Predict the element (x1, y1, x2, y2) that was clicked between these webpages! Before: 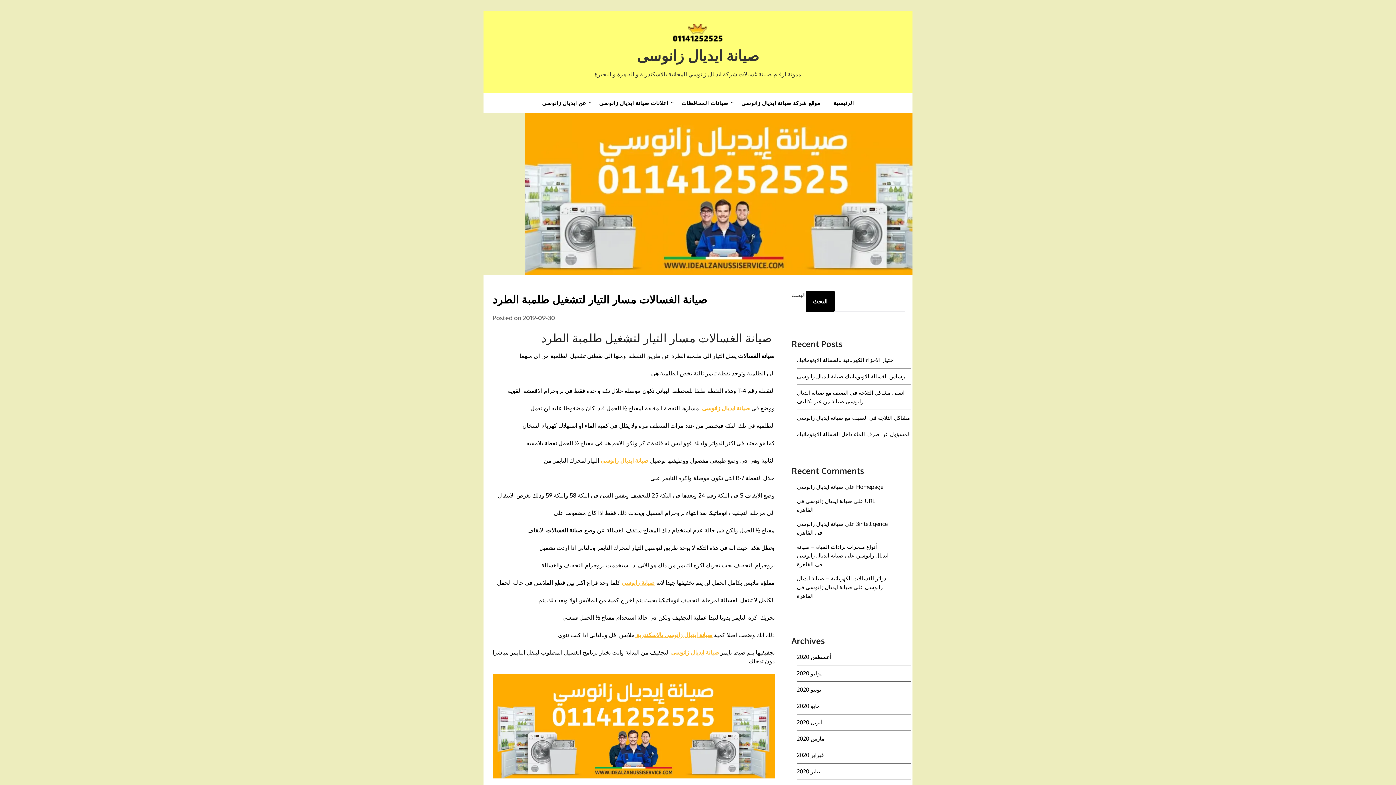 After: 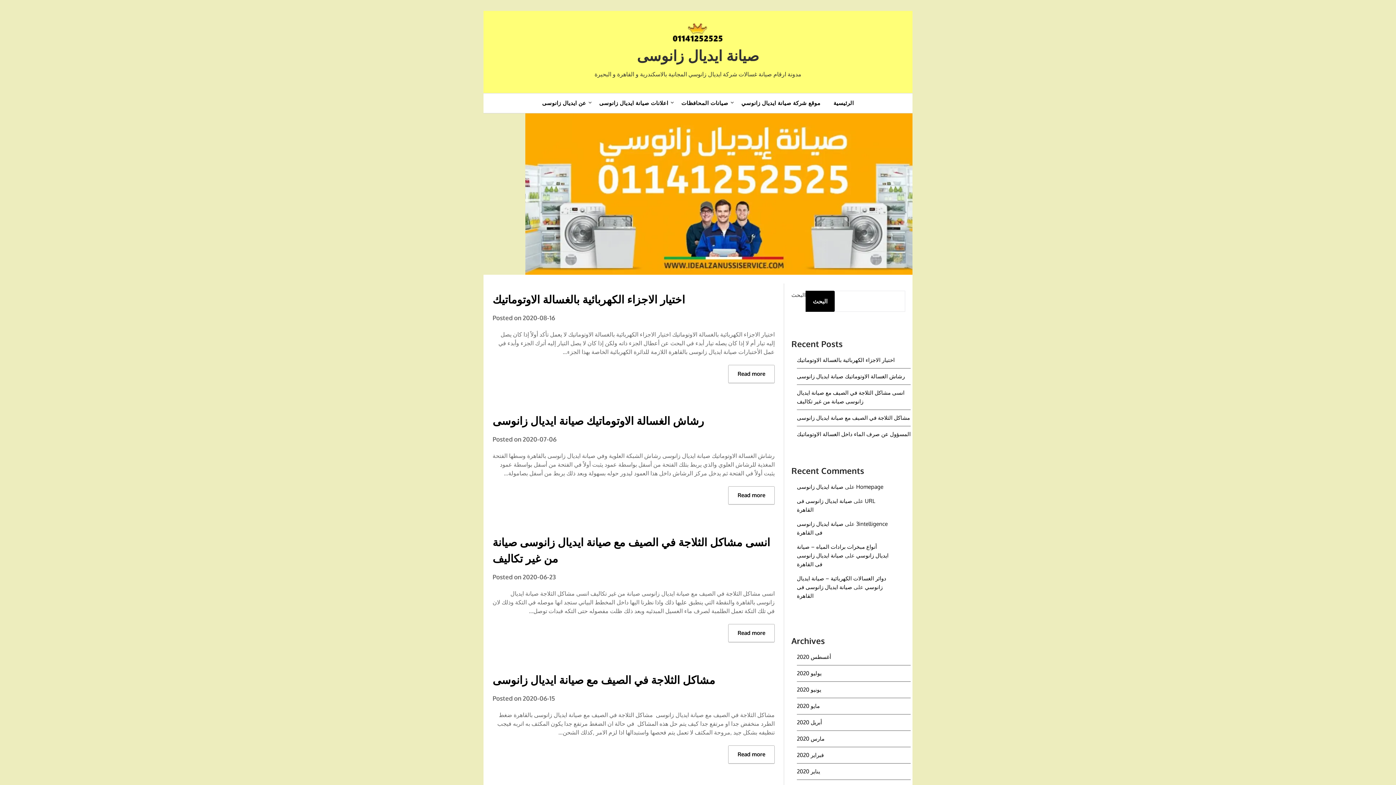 Action: bbox: (827, 93, 859, 113) label: الرئيسية